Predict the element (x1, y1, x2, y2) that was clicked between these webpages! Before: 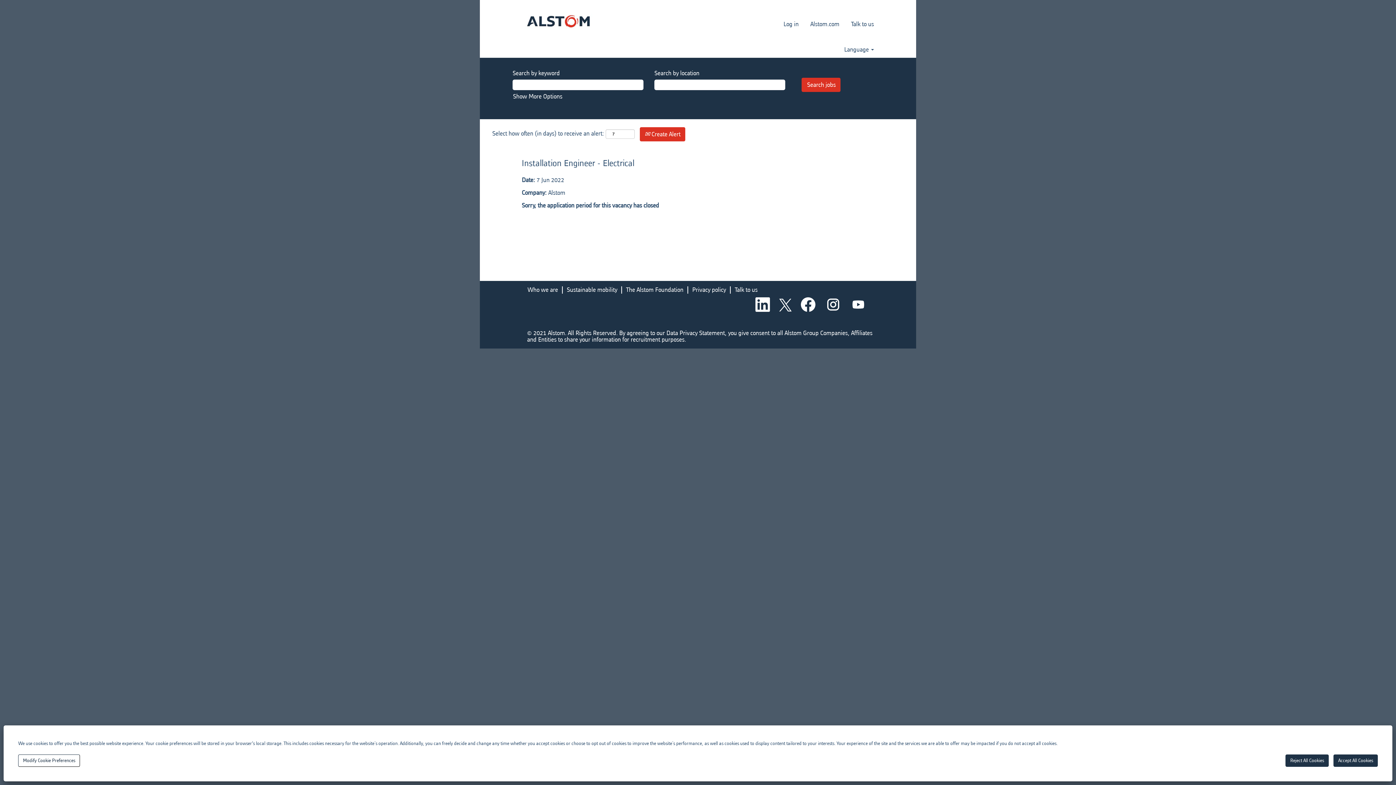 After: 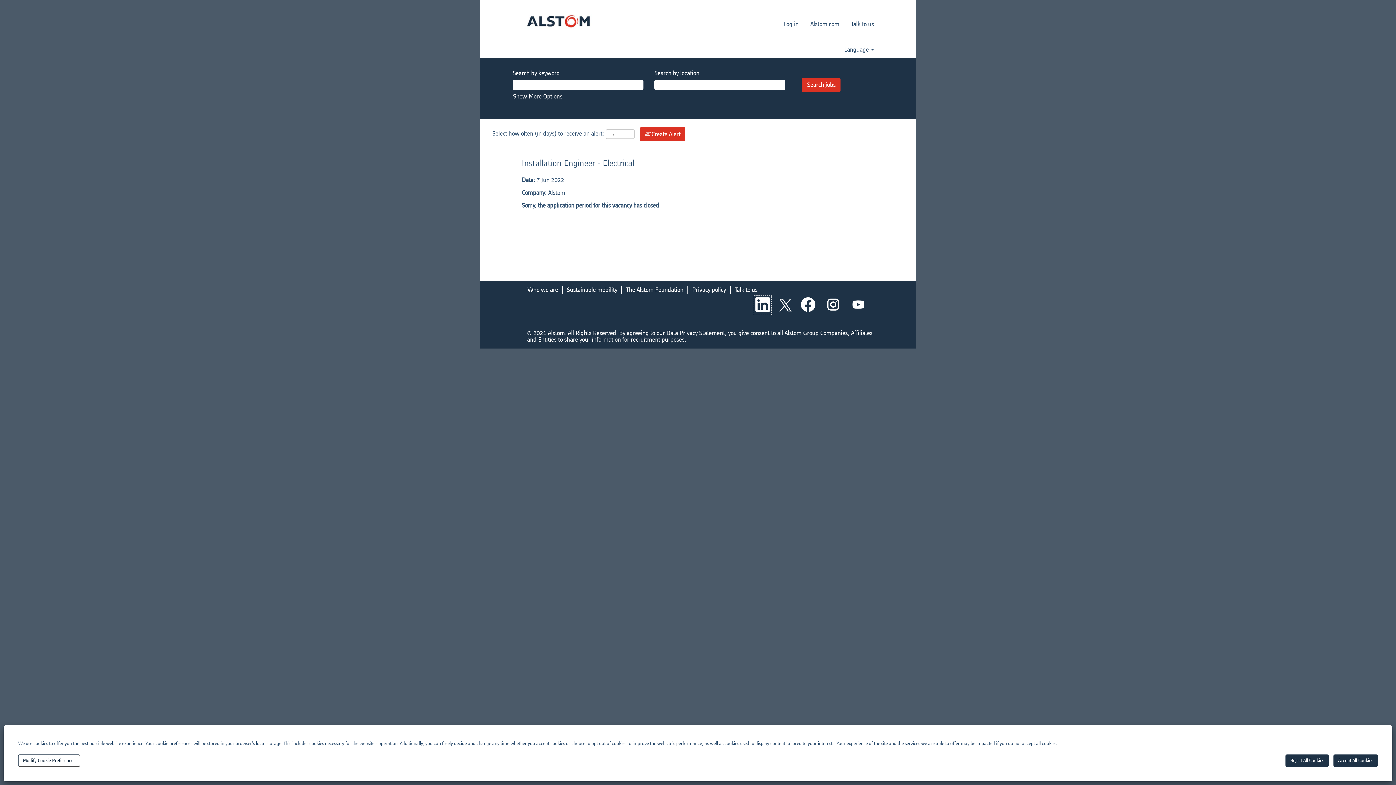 Action: bbox: (753, 295, 772, 315)